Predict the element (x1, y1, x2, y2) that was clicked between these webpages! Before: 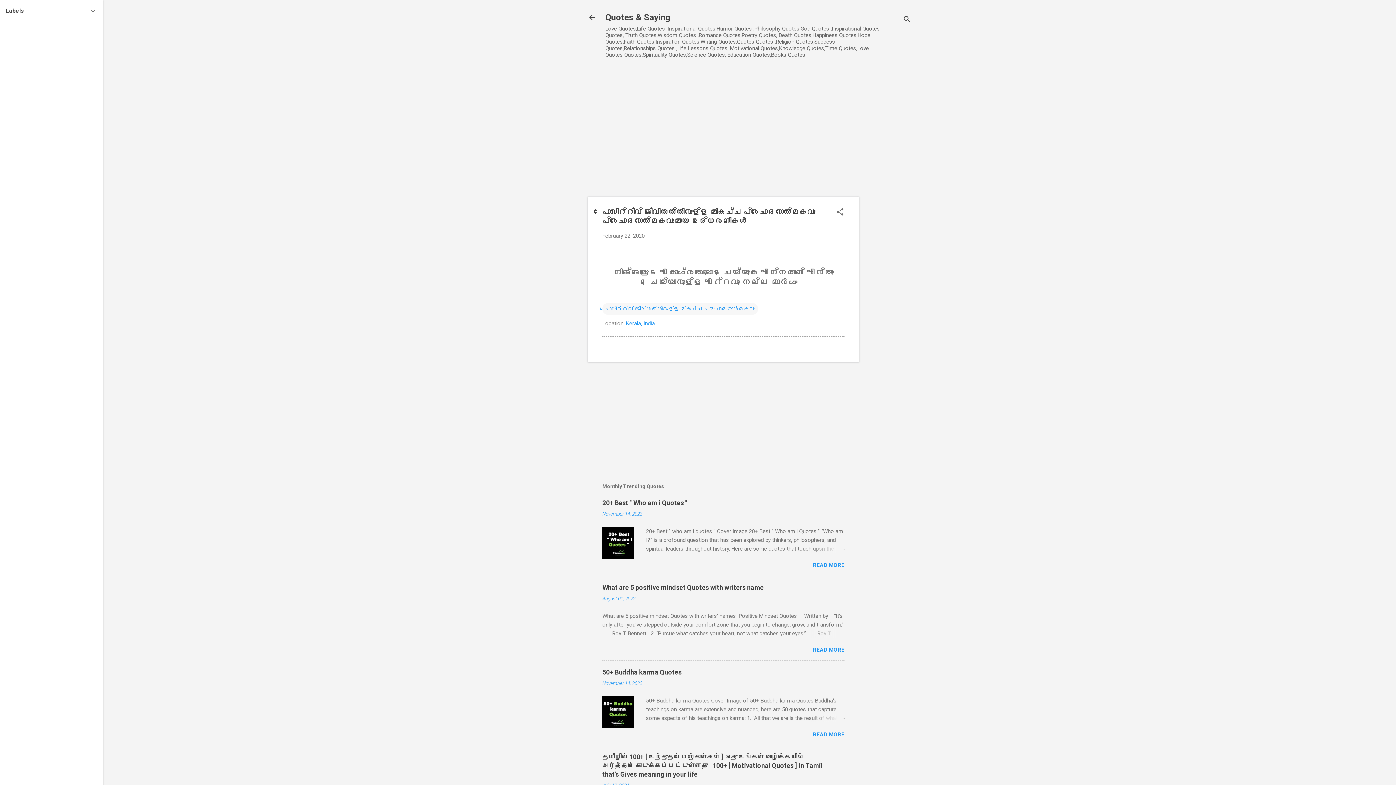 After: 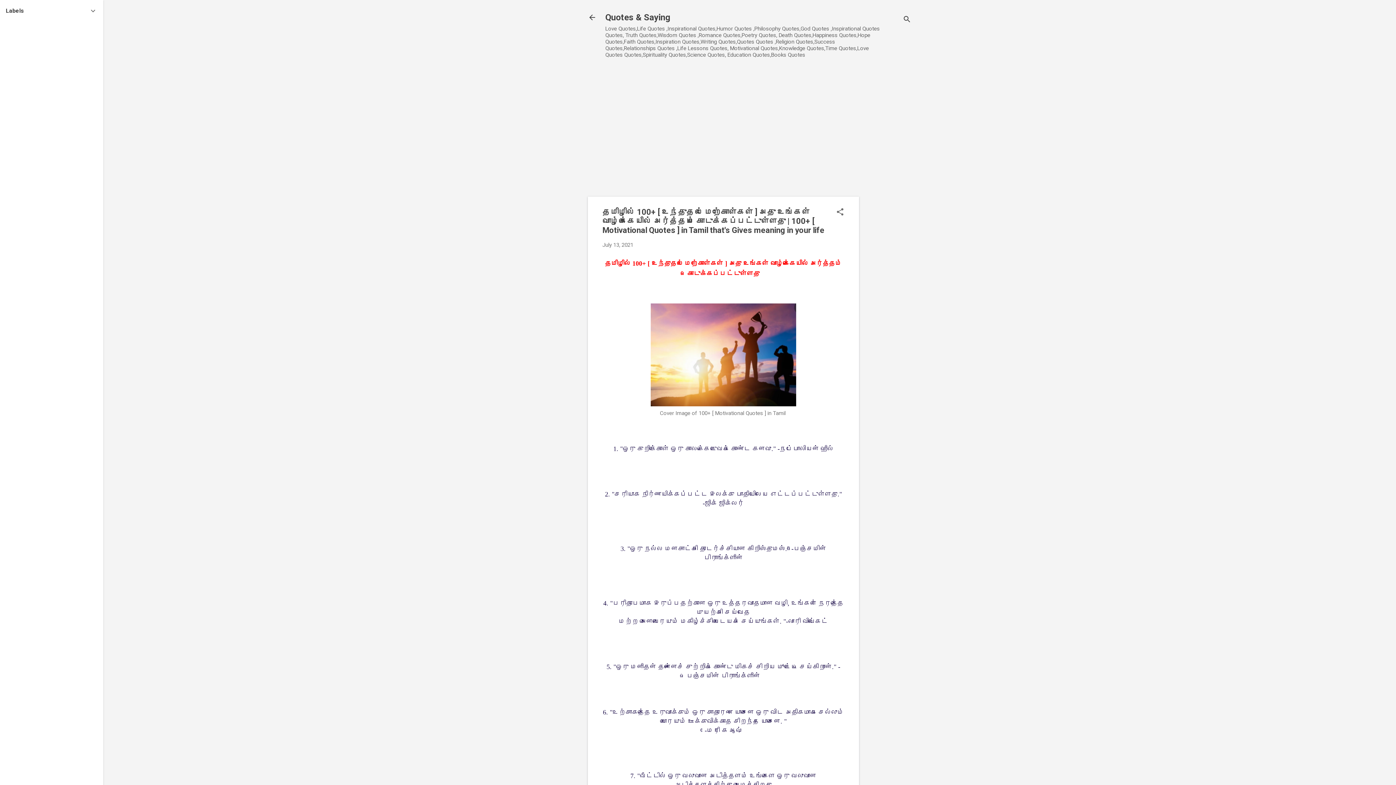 Action: label: தமிழில் 100+ [ உந்துதல் மேற்கோள்கள் ] அது உங்கள் வாழ்க்கையில் அர்த்தம் கொடுக்கப்பட்டுள்ளது | 100+ [ Motivational Quotes ] in Tamil that's Gives meaning in your life bbox: (602, 753, 822, 778)